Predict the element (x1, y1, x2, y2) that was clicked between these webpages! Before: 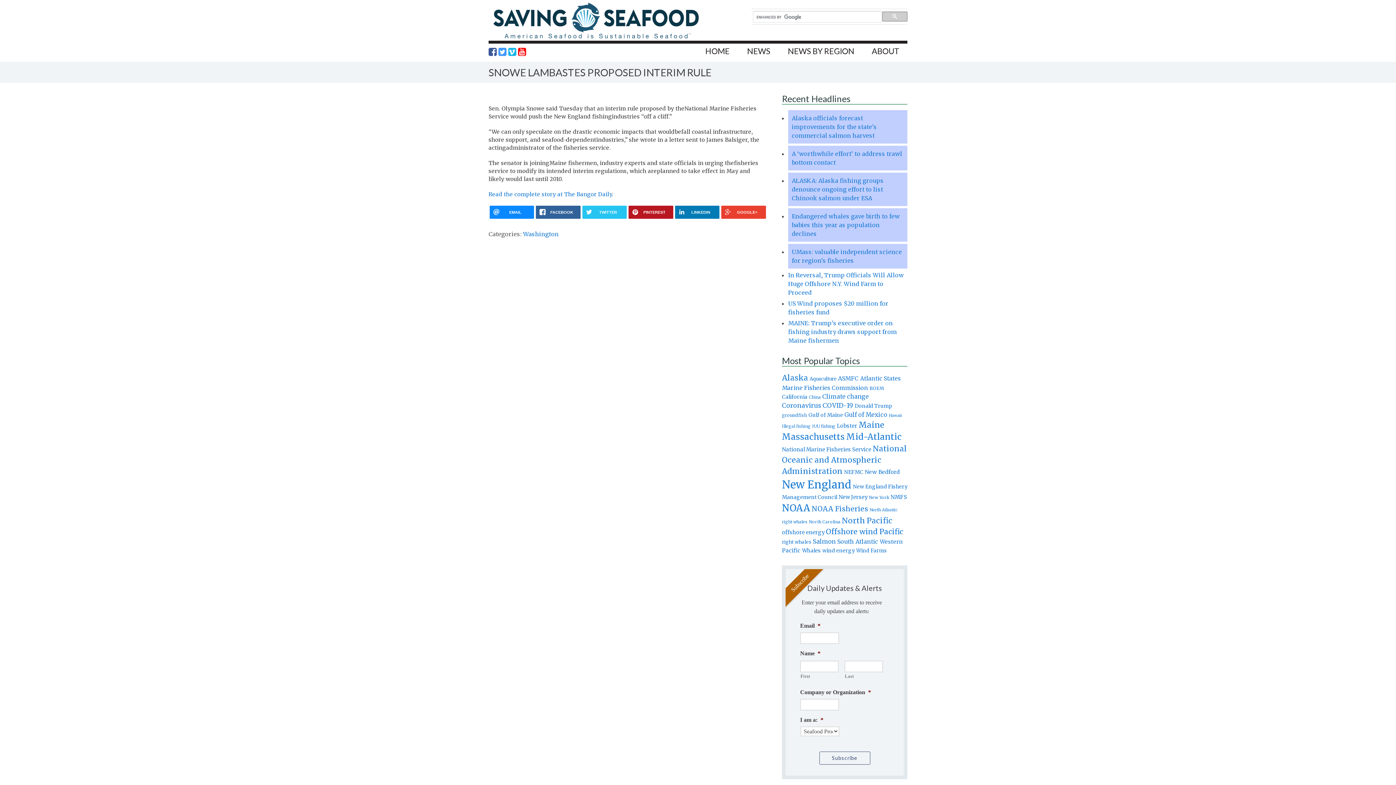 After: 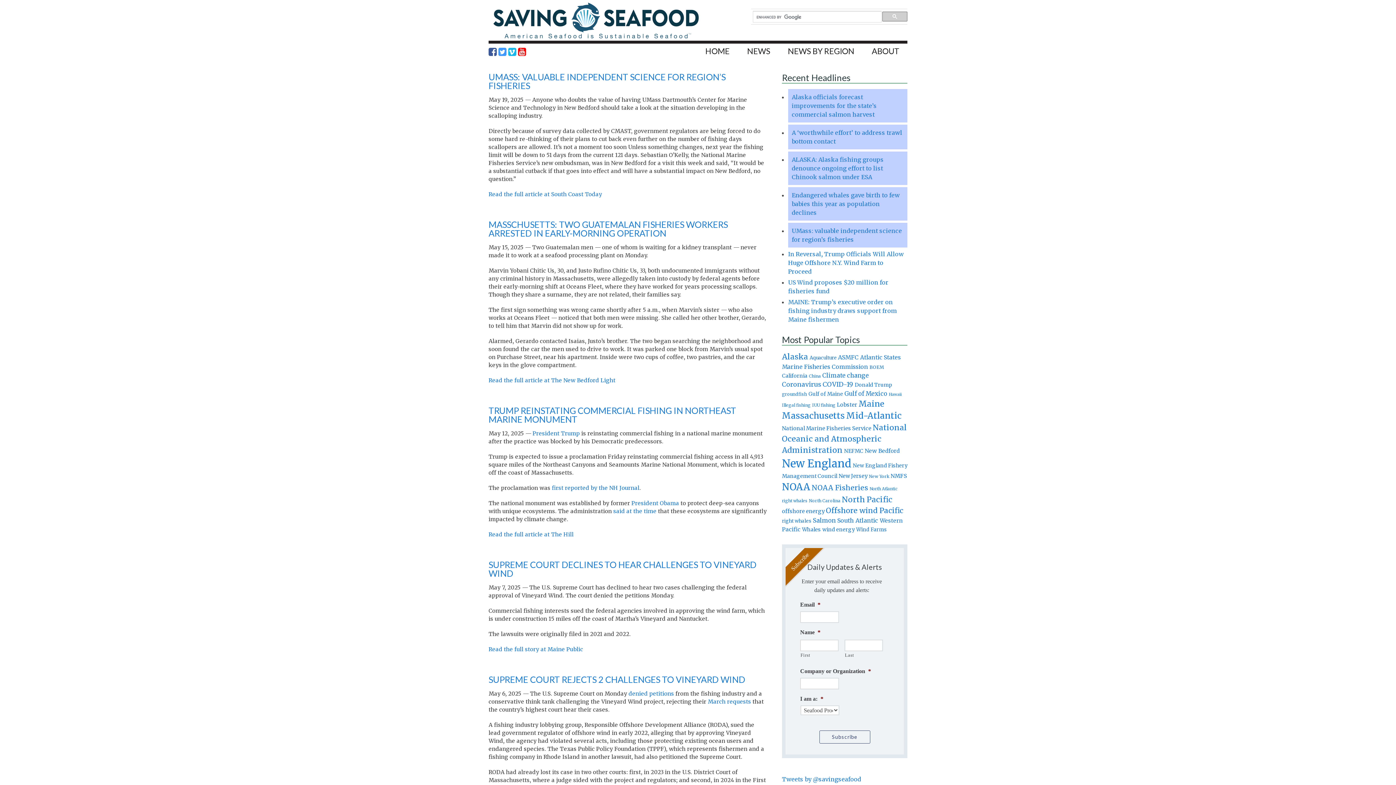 Action: label: Massachusetts (3,440 items) bbox: (782, 431, 845, 442)